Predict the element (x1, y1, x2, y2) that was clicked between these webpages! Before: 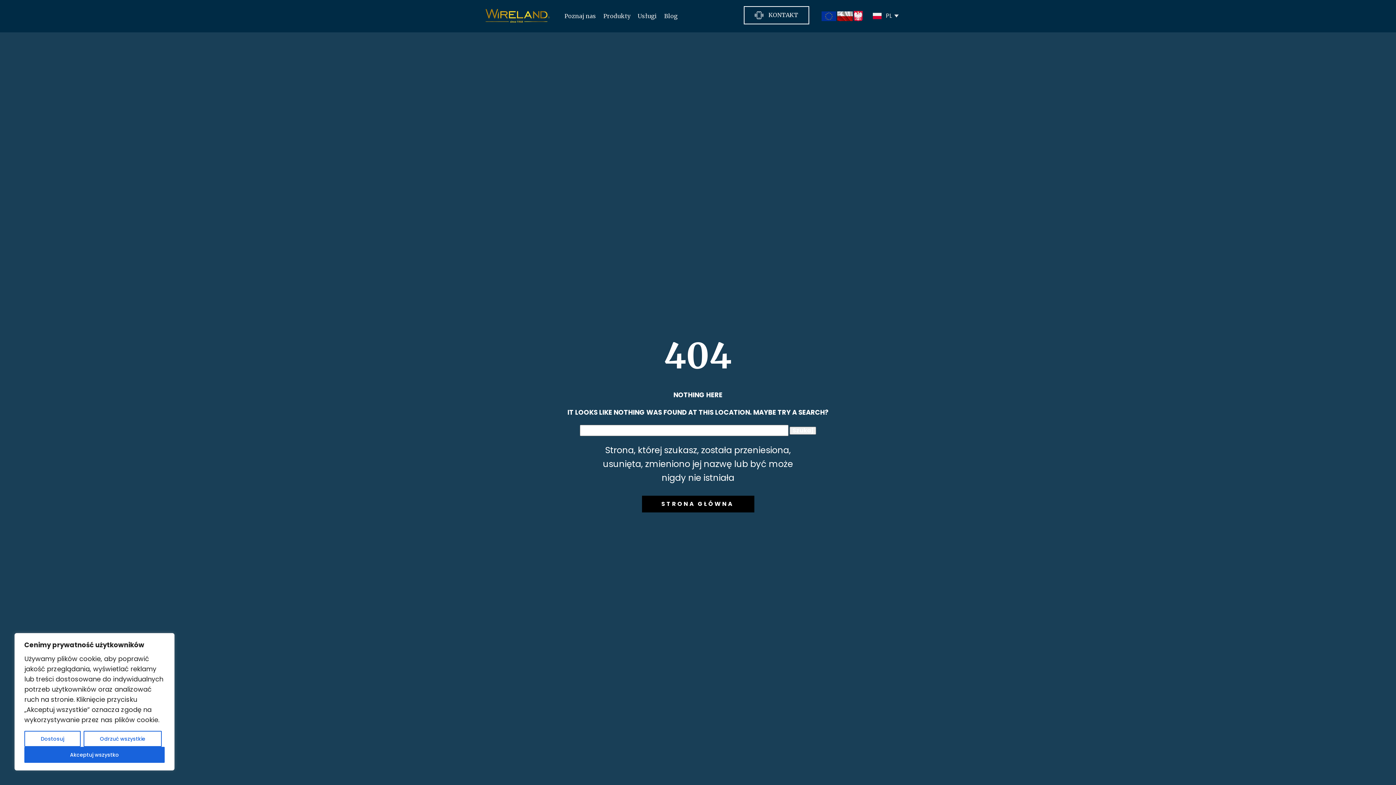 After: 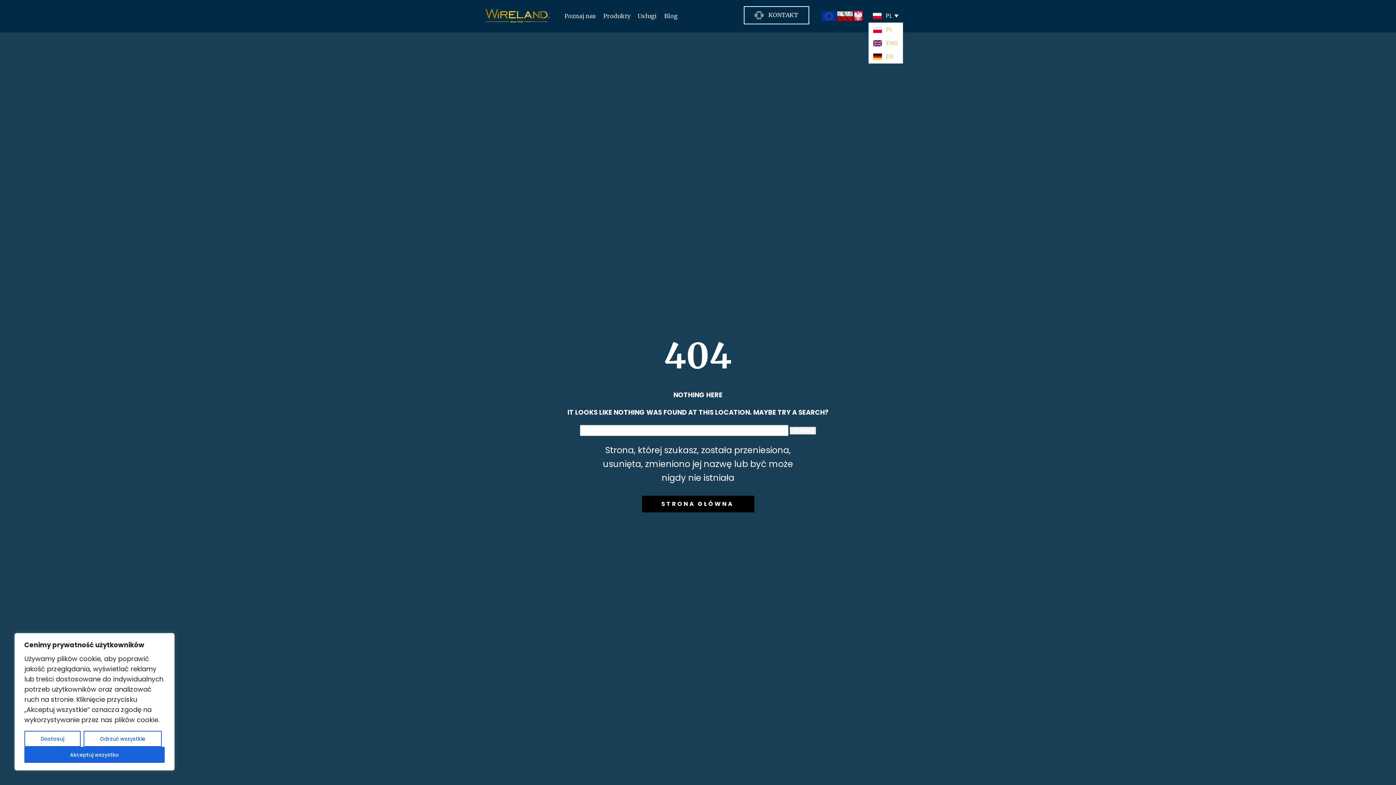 Action: bbox: (868, 9, 905, 22)